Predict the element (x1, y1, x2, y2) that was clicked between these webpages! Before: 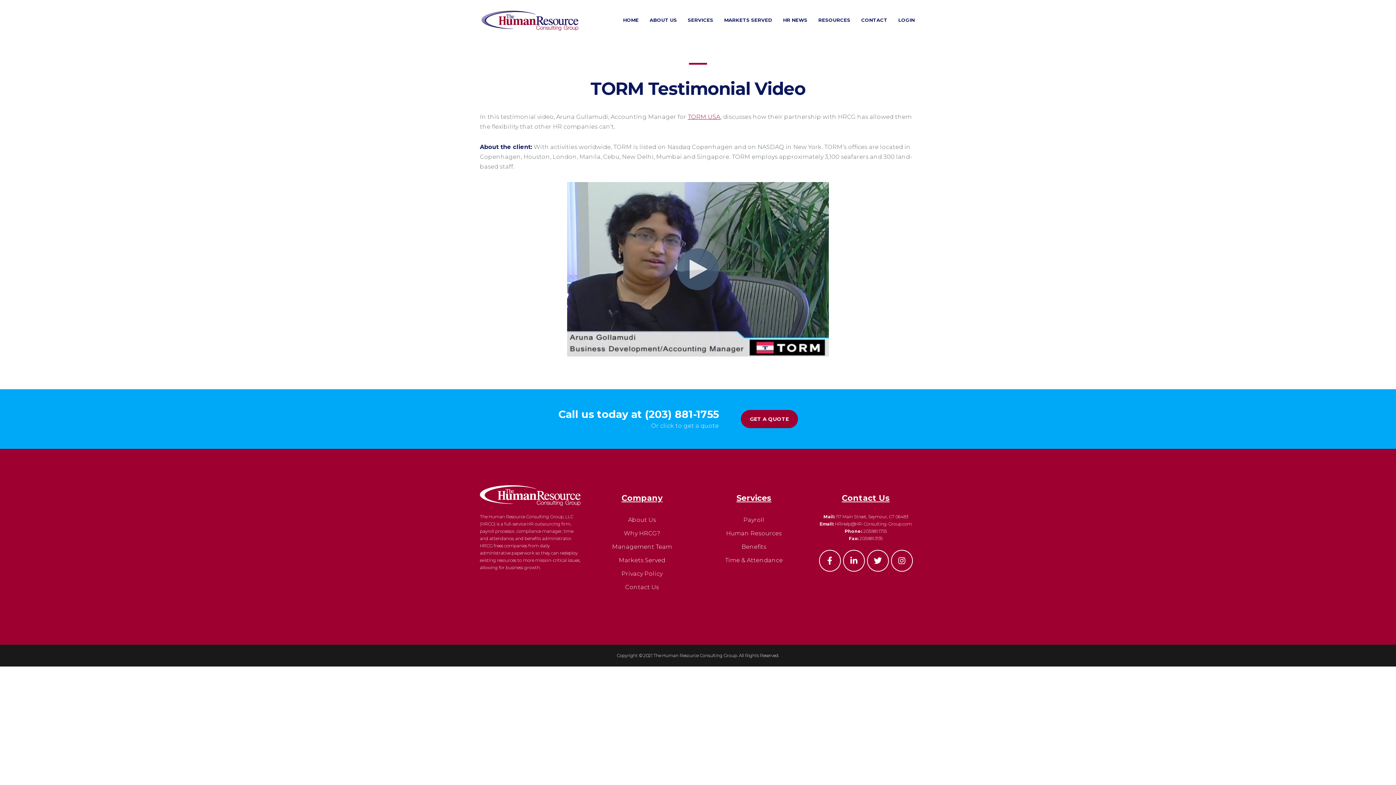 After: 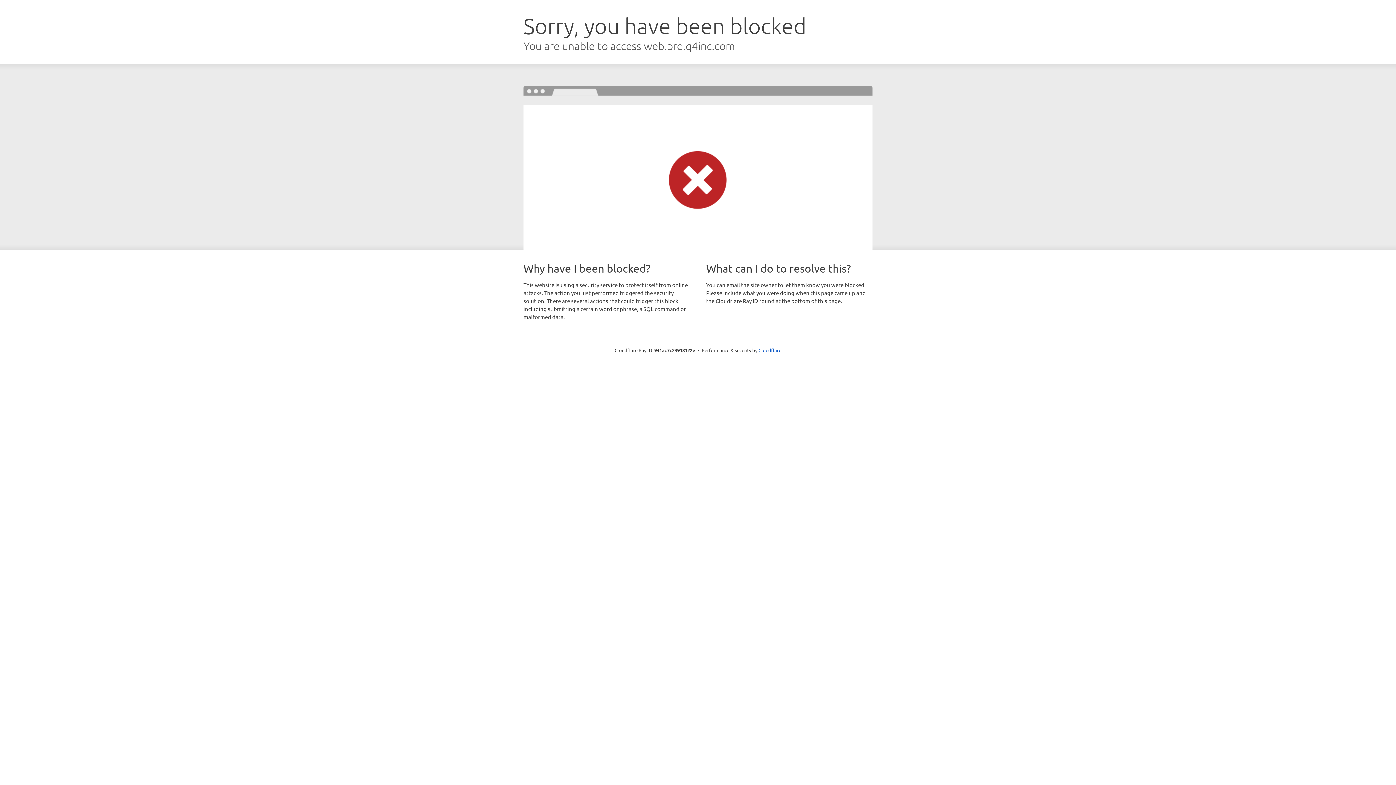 Action: label: TORM USA bbox: (688, 113, 720, 120)